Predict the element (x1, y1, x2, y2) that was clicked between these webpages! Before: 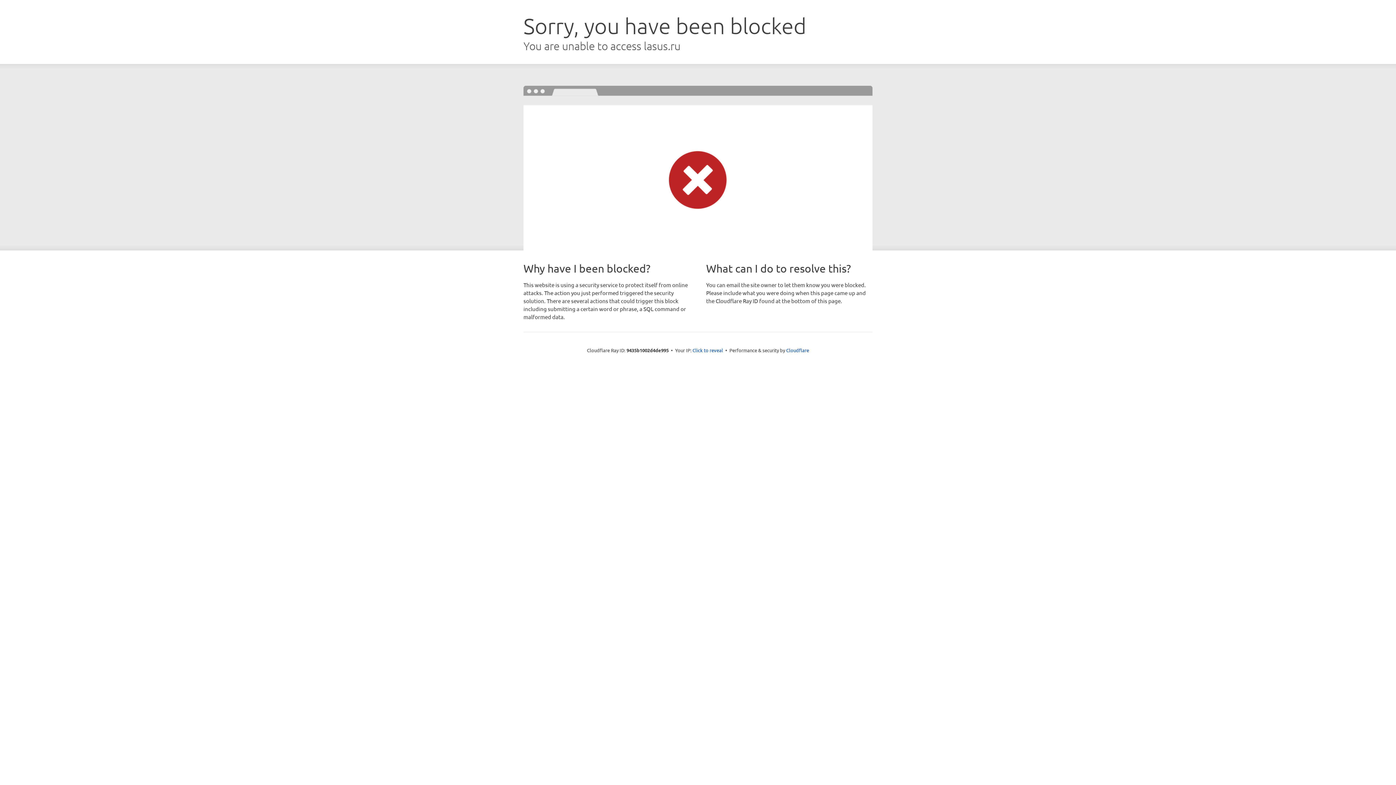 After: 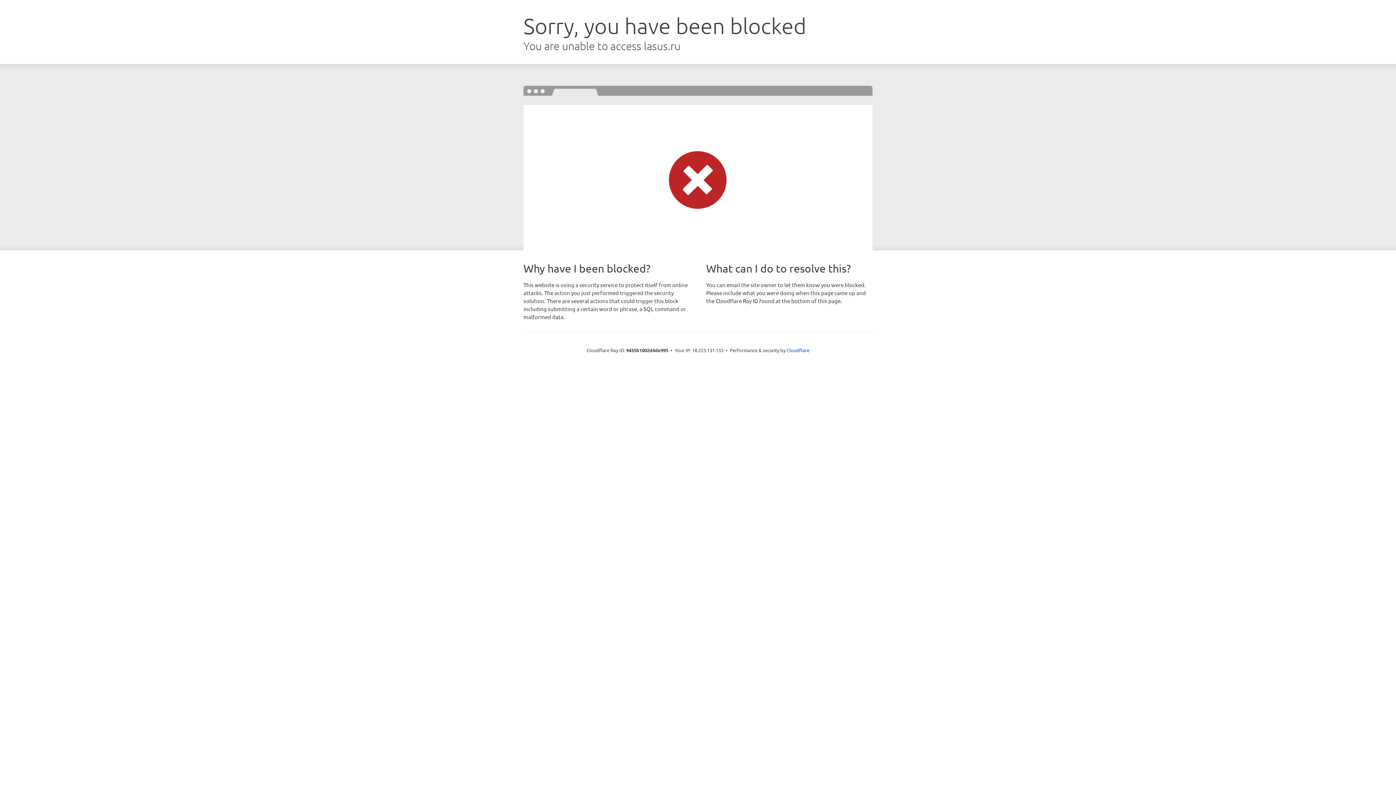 Action: bbox: (692, 346, 723, 353) label: Click to reveal